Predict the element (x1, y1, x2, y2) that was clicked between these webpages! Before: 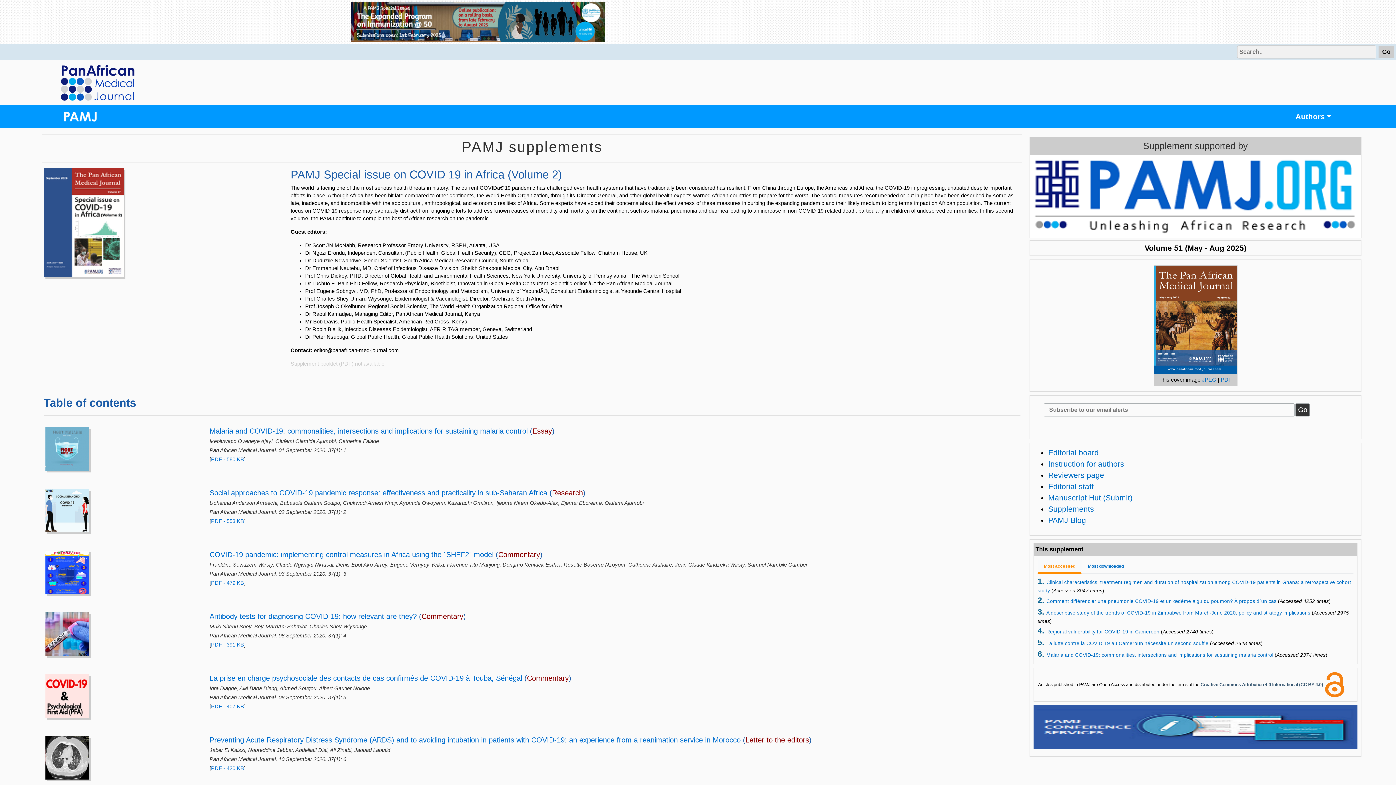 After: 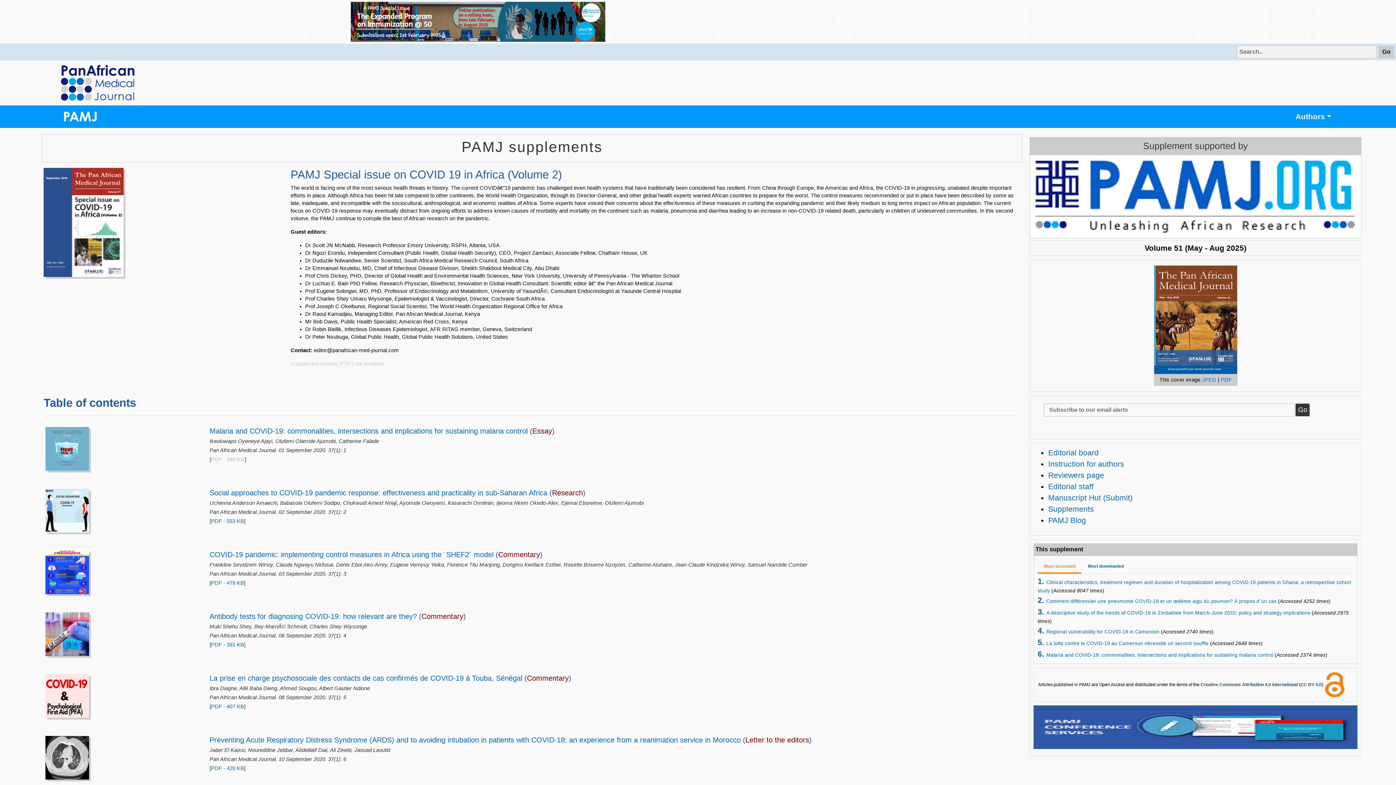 Action: label: PDF - 580 KB bbox: (211, 456, 244, 462)